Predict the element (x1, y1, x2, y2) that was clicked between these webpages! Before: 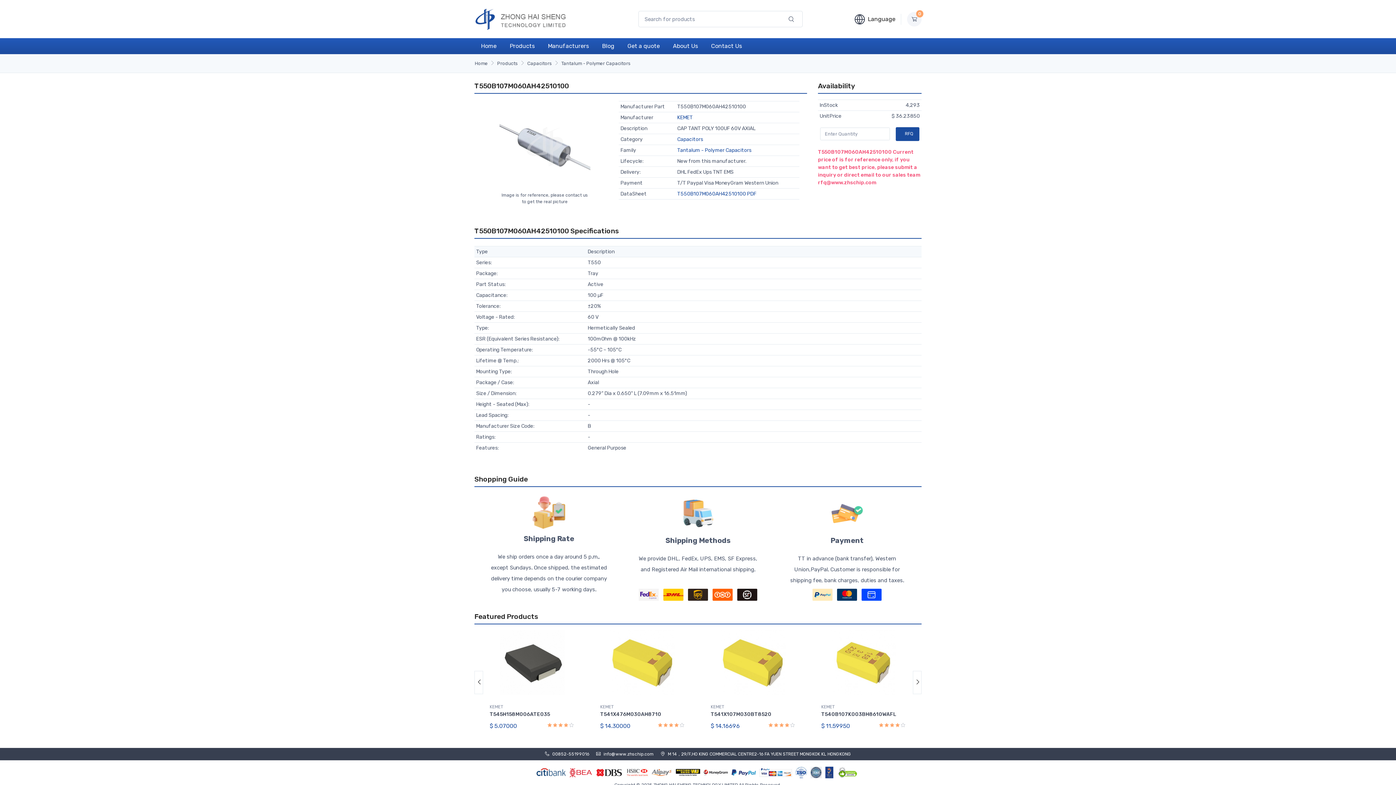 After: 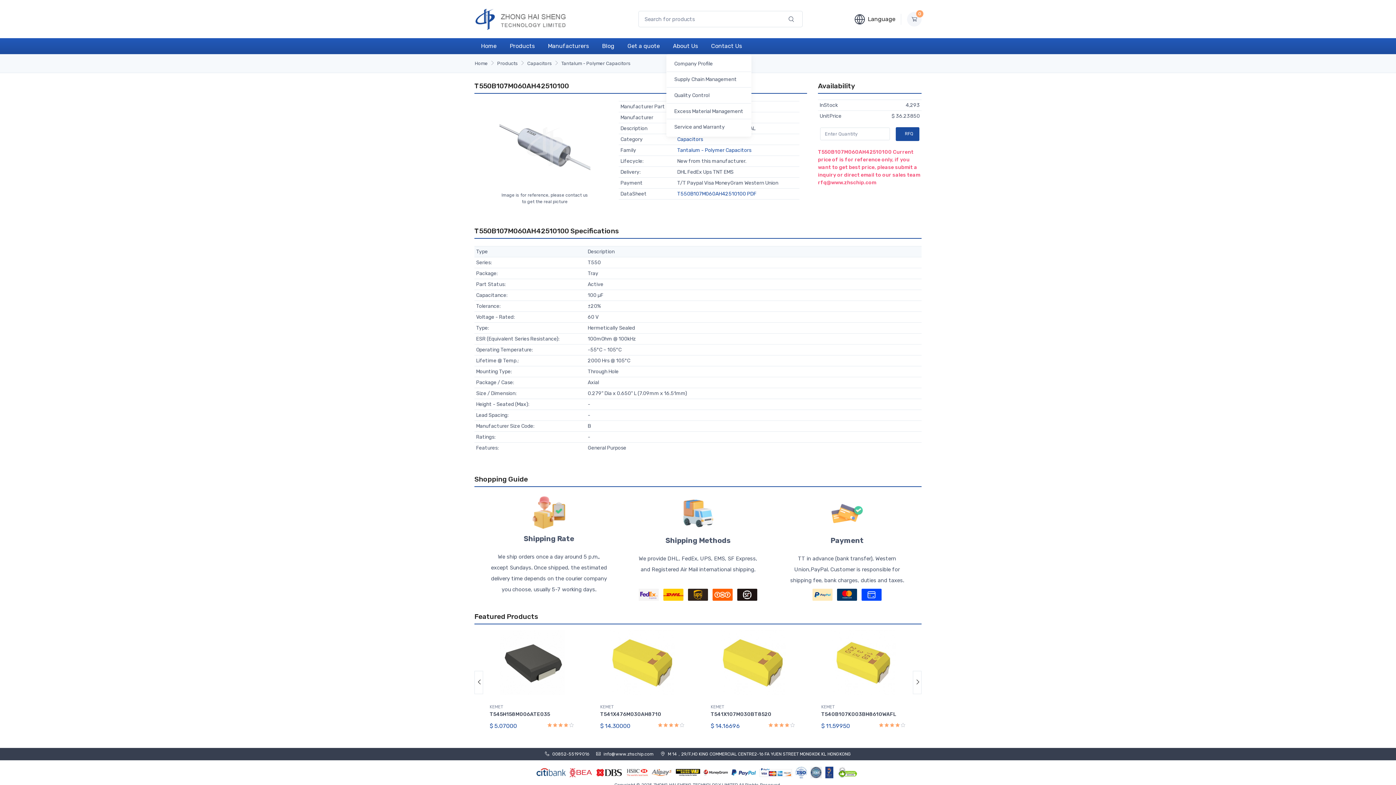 Action: label: About Us bbox: (666, 38, 704, 54)